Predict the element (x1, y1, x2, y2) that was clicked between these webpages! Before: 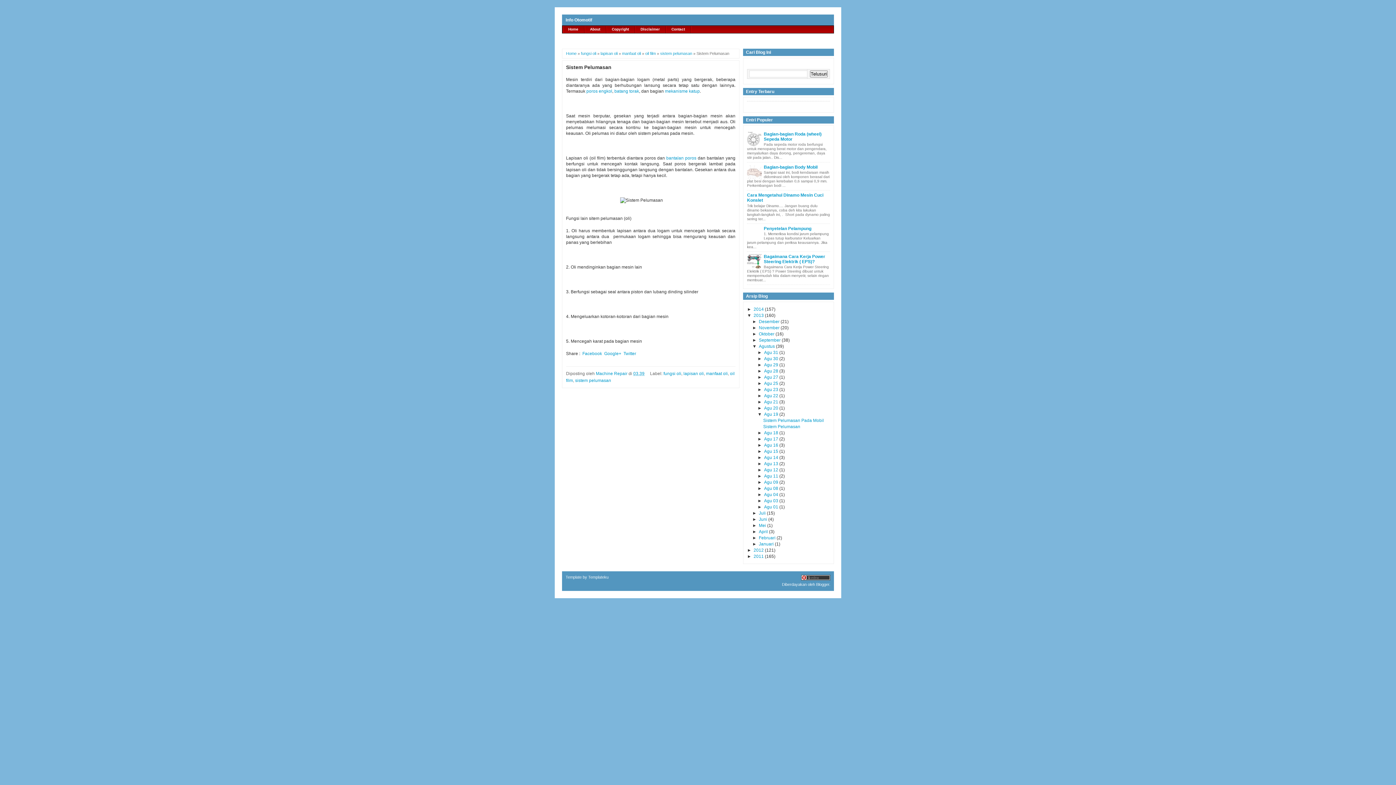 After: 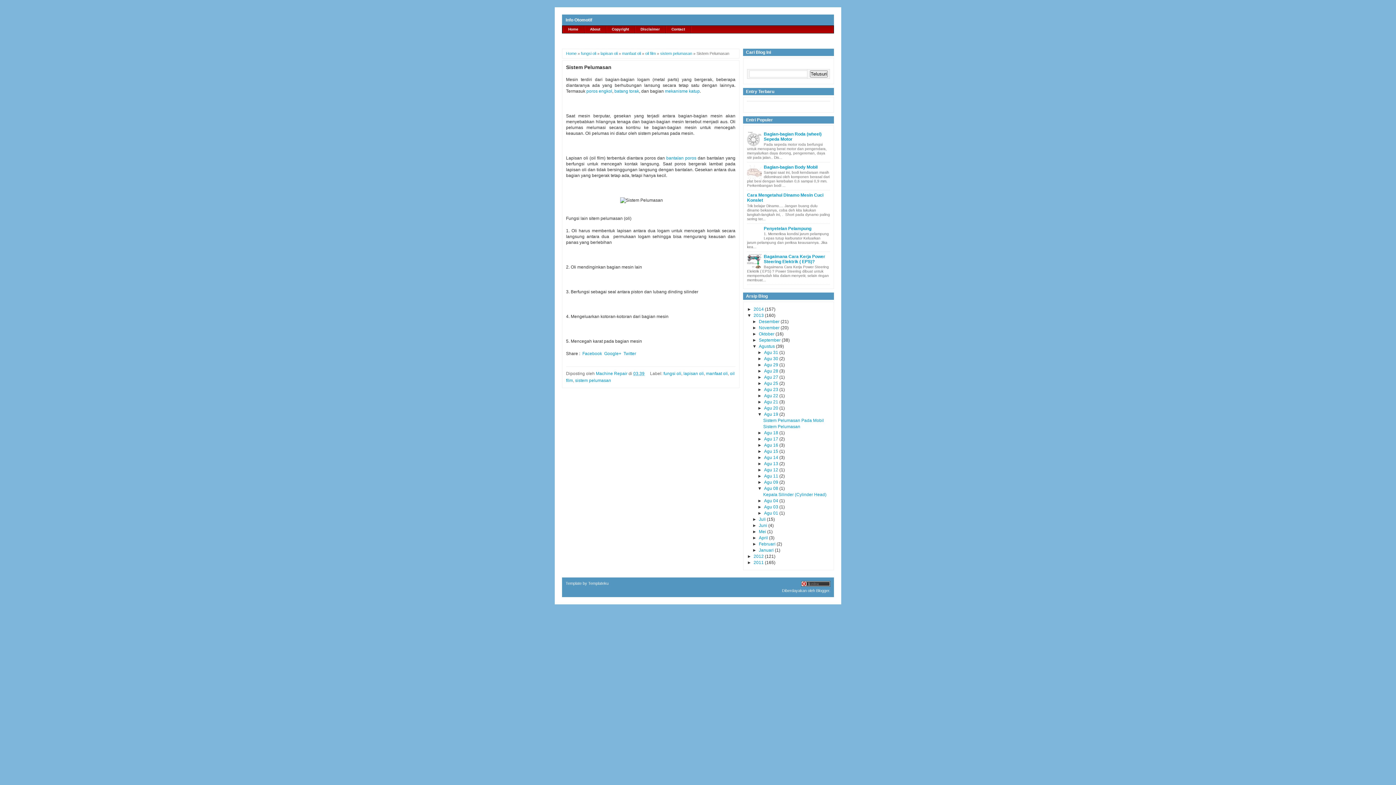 Action: label: ►   bbox: (757, 486, 764, 491)